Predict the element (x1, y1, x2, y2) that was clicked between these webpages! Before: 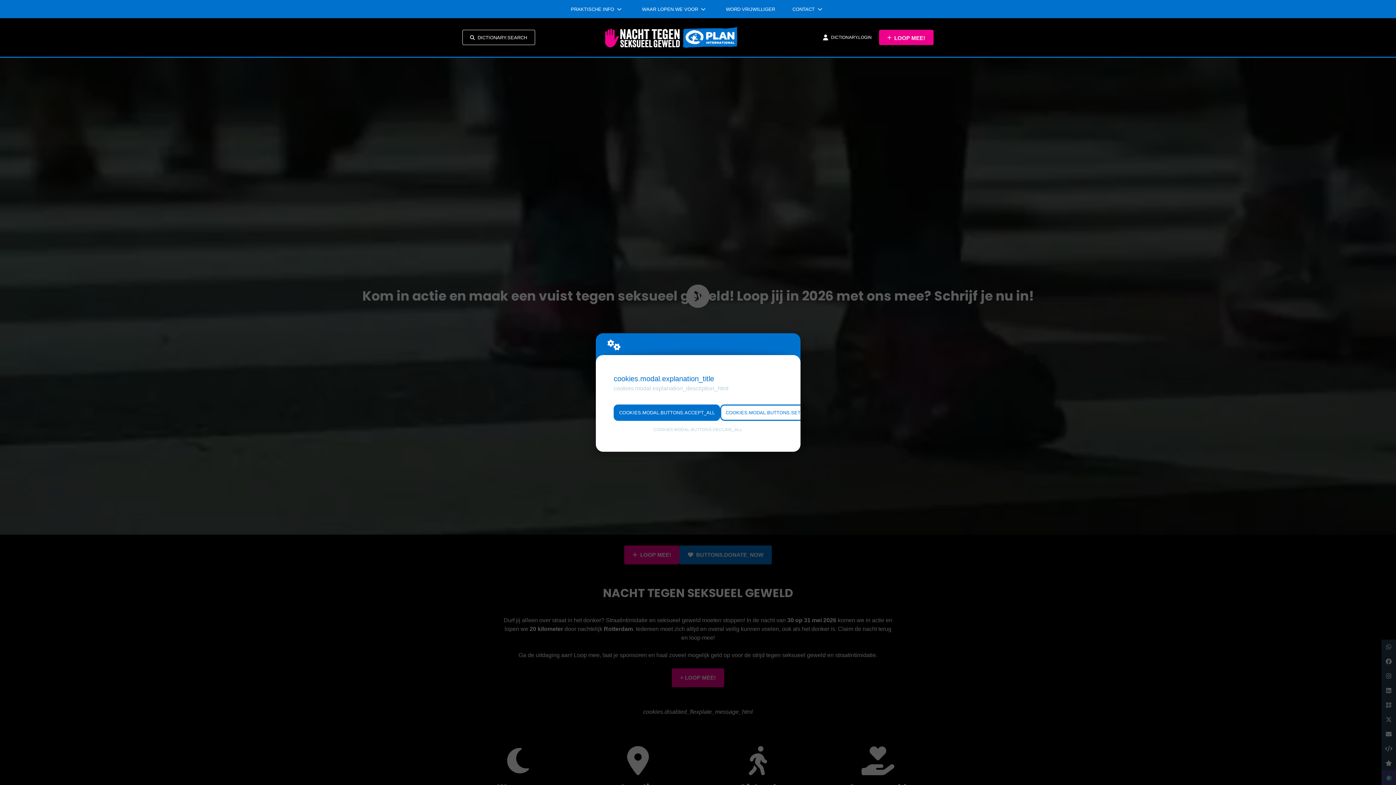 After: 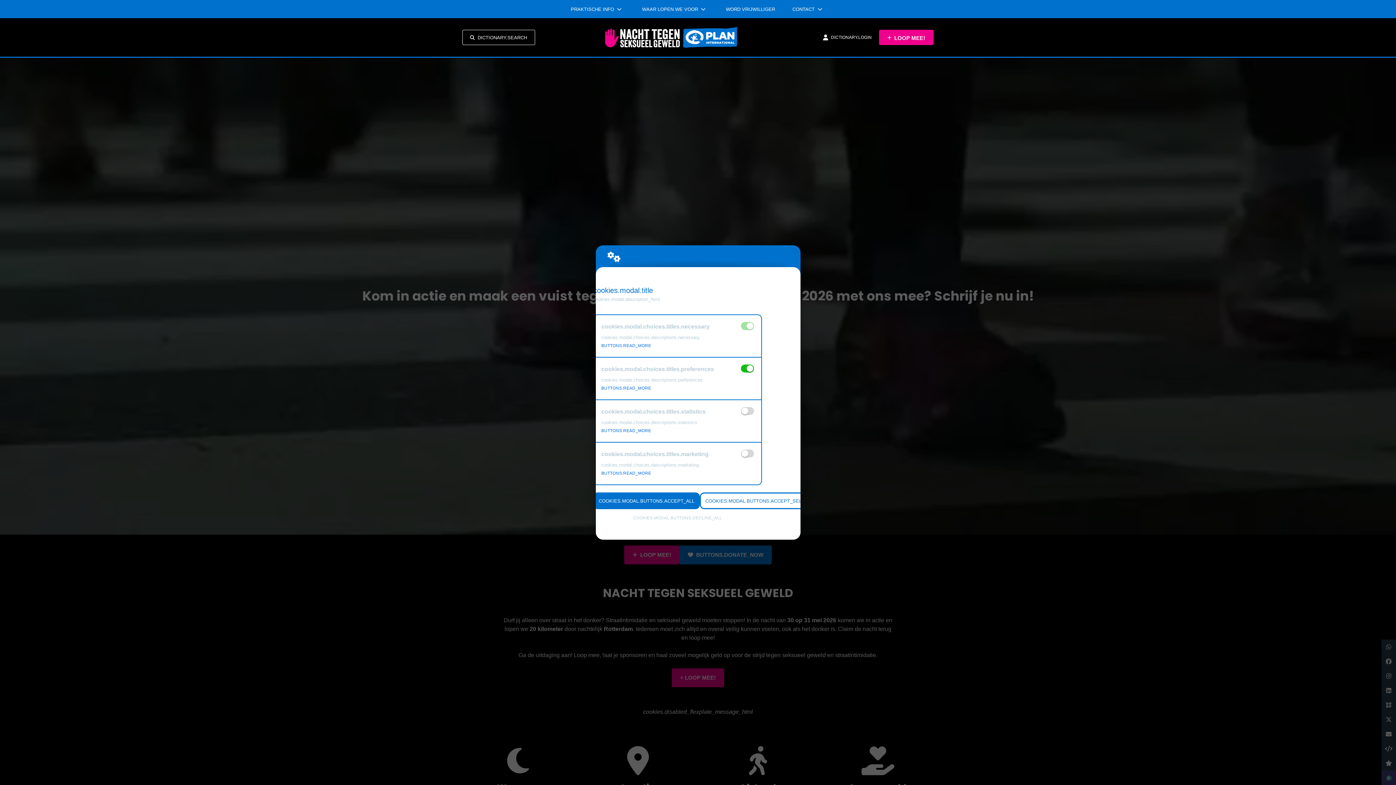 Action: bbox: (720, 404, 820, 421) label: COOKIES.MODAL.BUTTONS.SETTINGS